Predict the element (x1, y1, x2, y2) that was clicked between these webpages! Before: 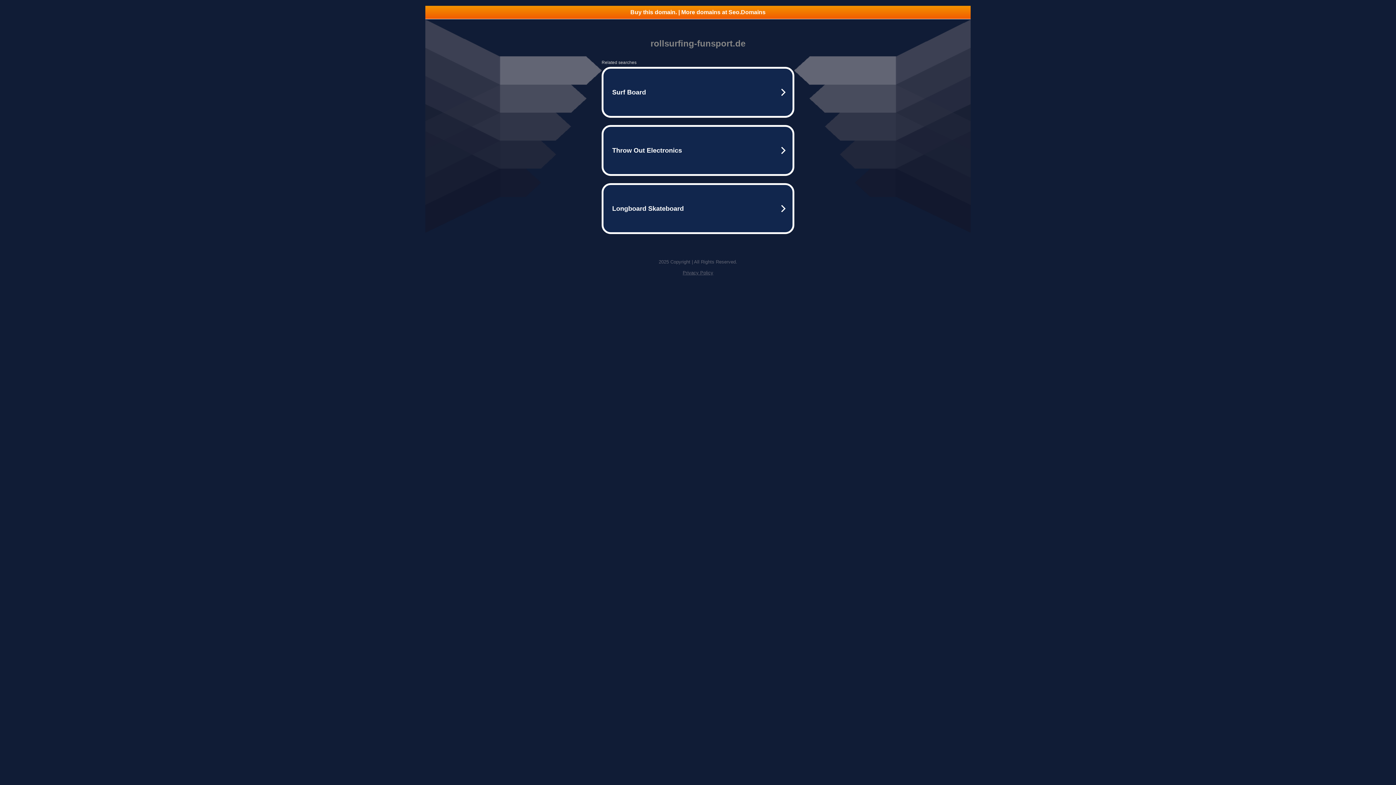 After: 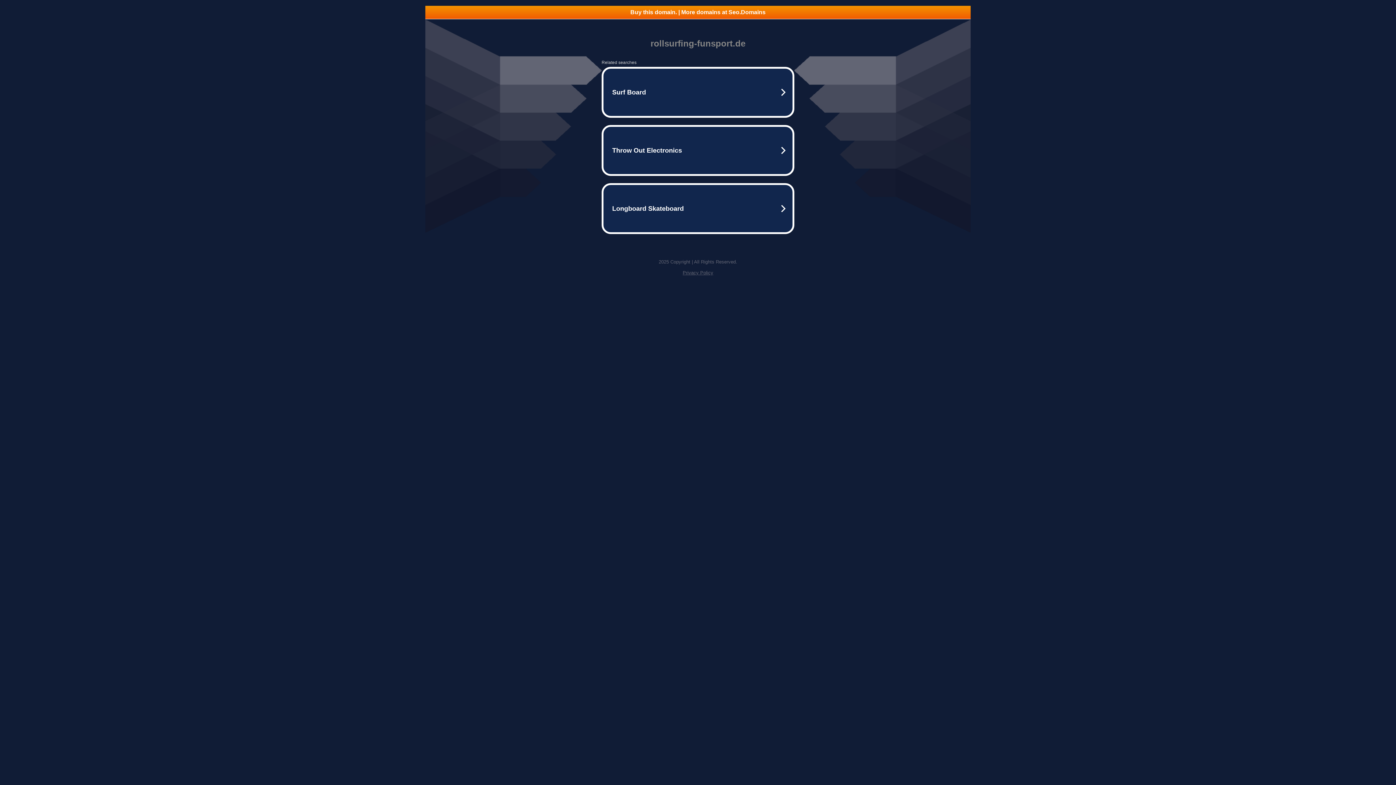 Action: label: Buy this domain. | More domains at Seo.Domains bbox: (425, 5, 970, 18)